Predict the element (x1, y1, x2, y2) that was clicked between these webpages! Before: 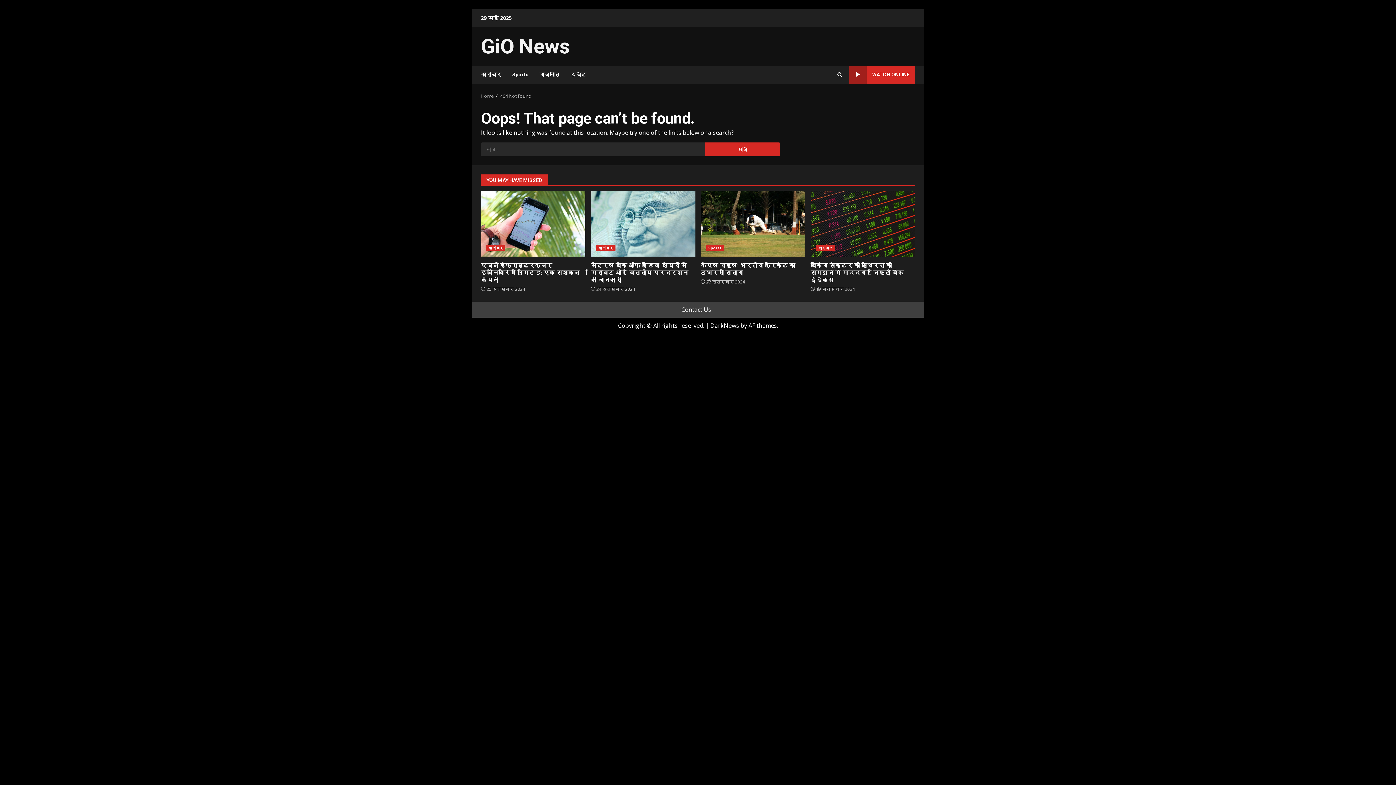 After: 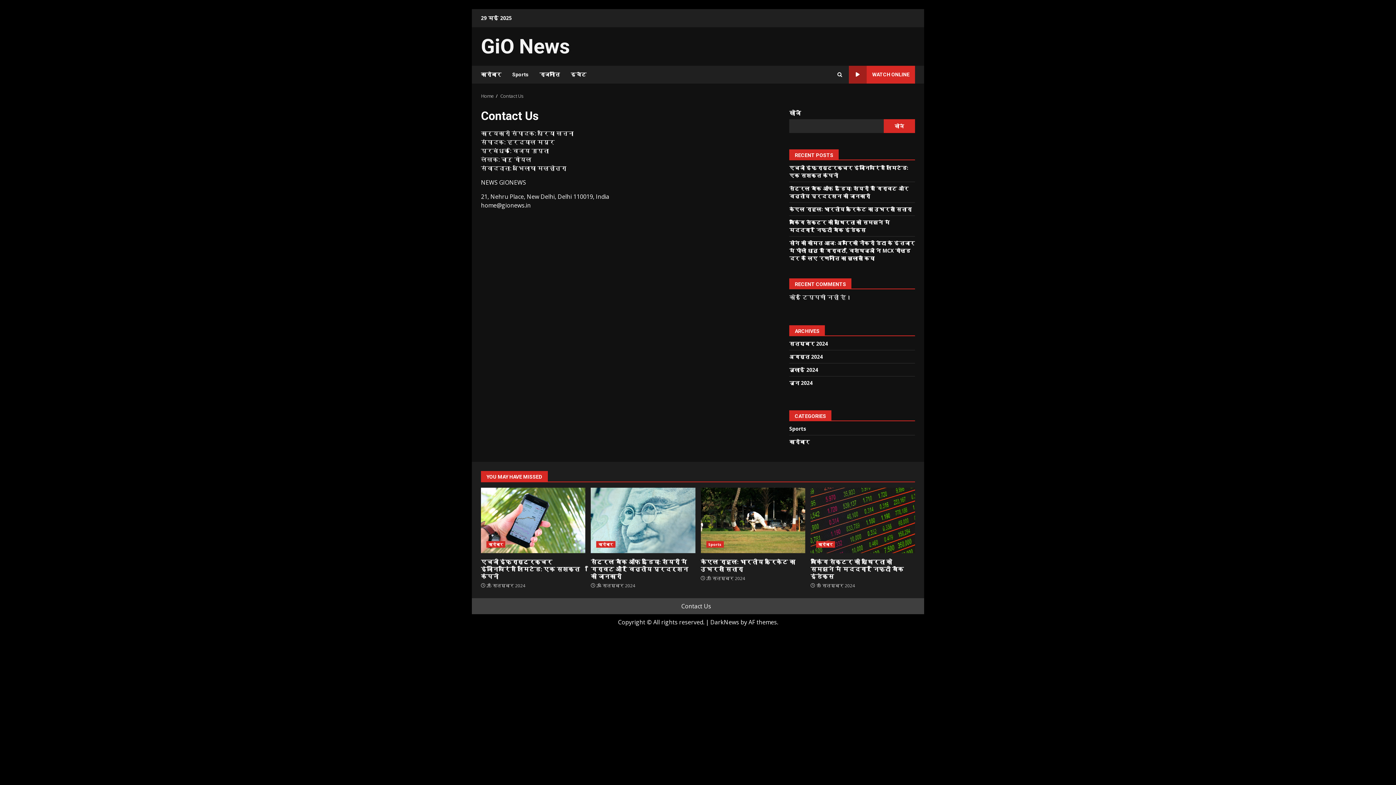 Action: bbox: (681, 305, 711, 313) label: Contact Us